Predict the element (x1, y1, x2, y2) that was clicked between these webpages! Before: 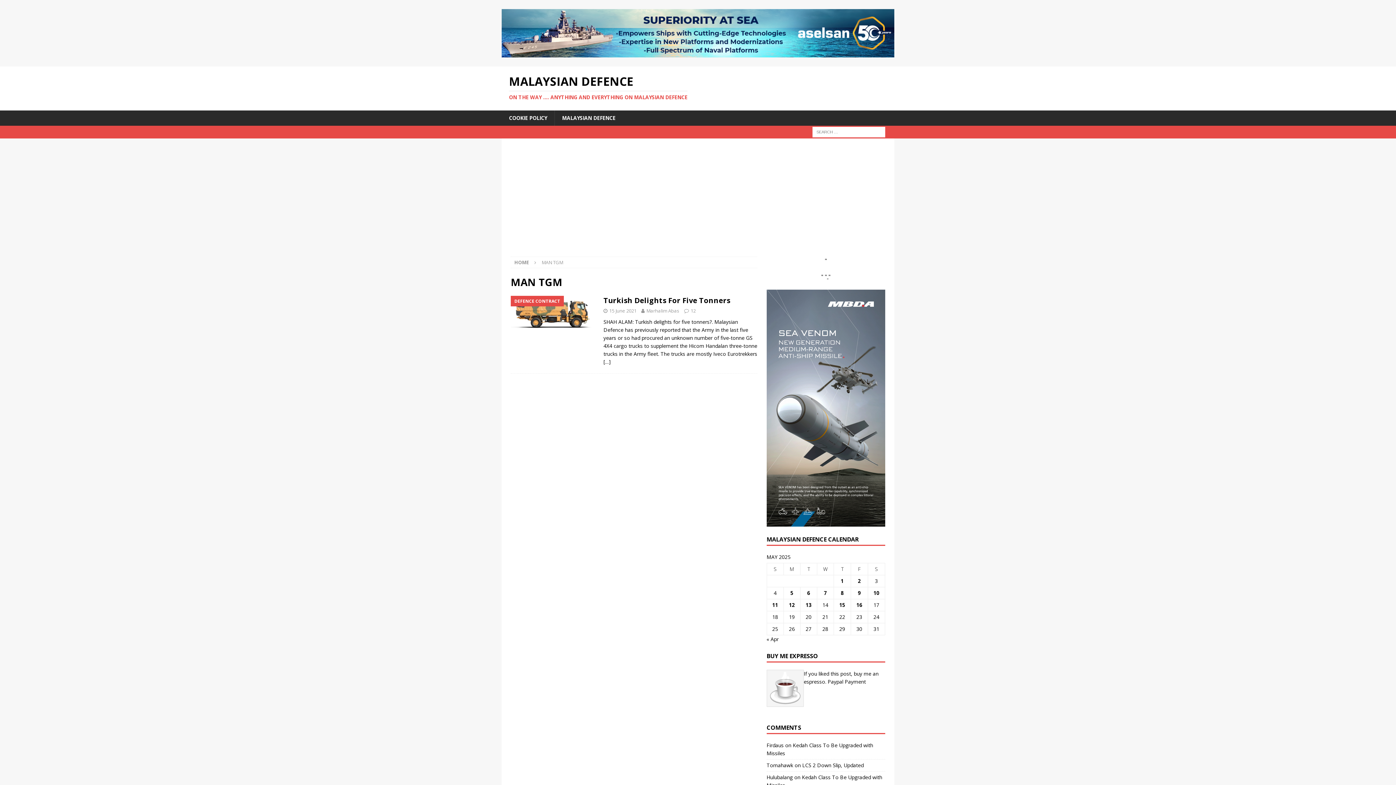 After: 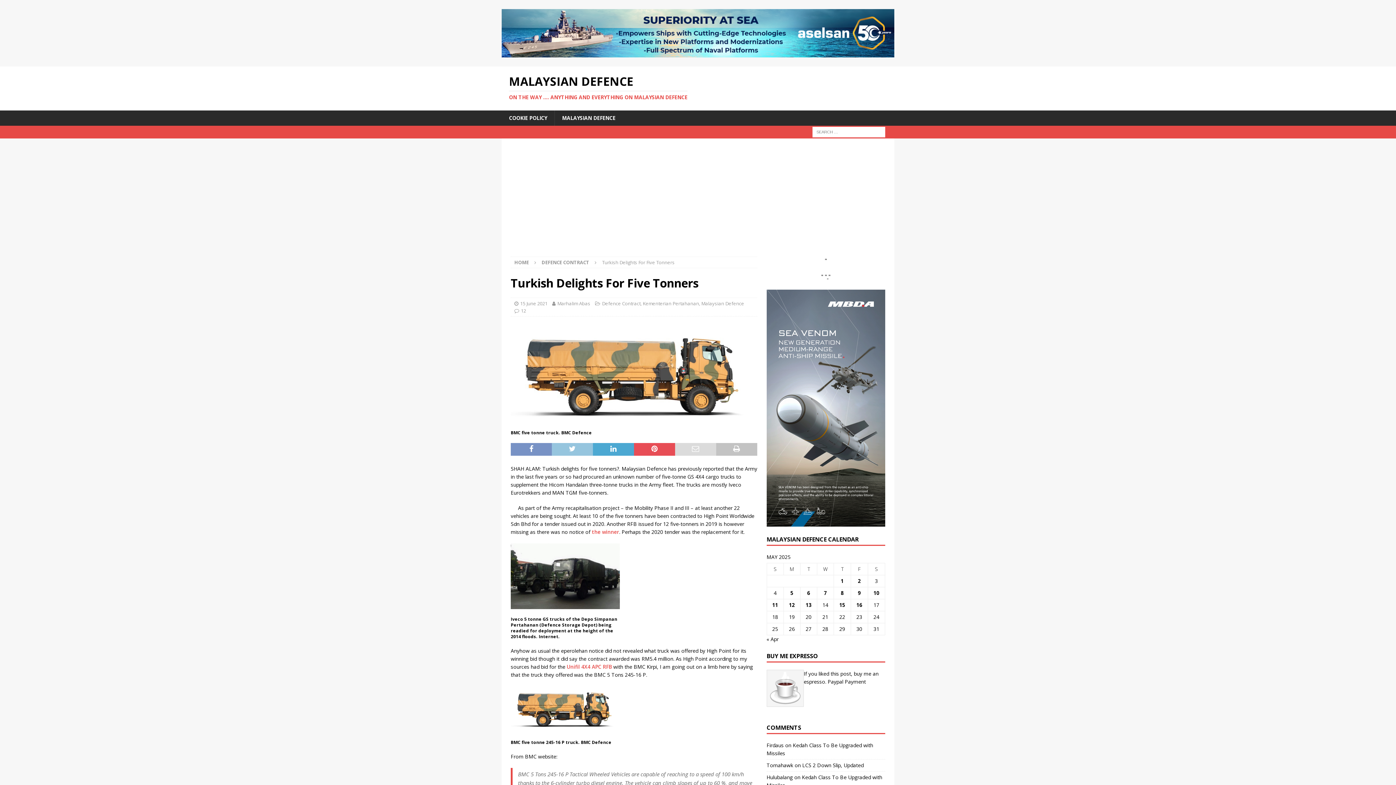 Action: bbox: (510, 296, 596, 332)